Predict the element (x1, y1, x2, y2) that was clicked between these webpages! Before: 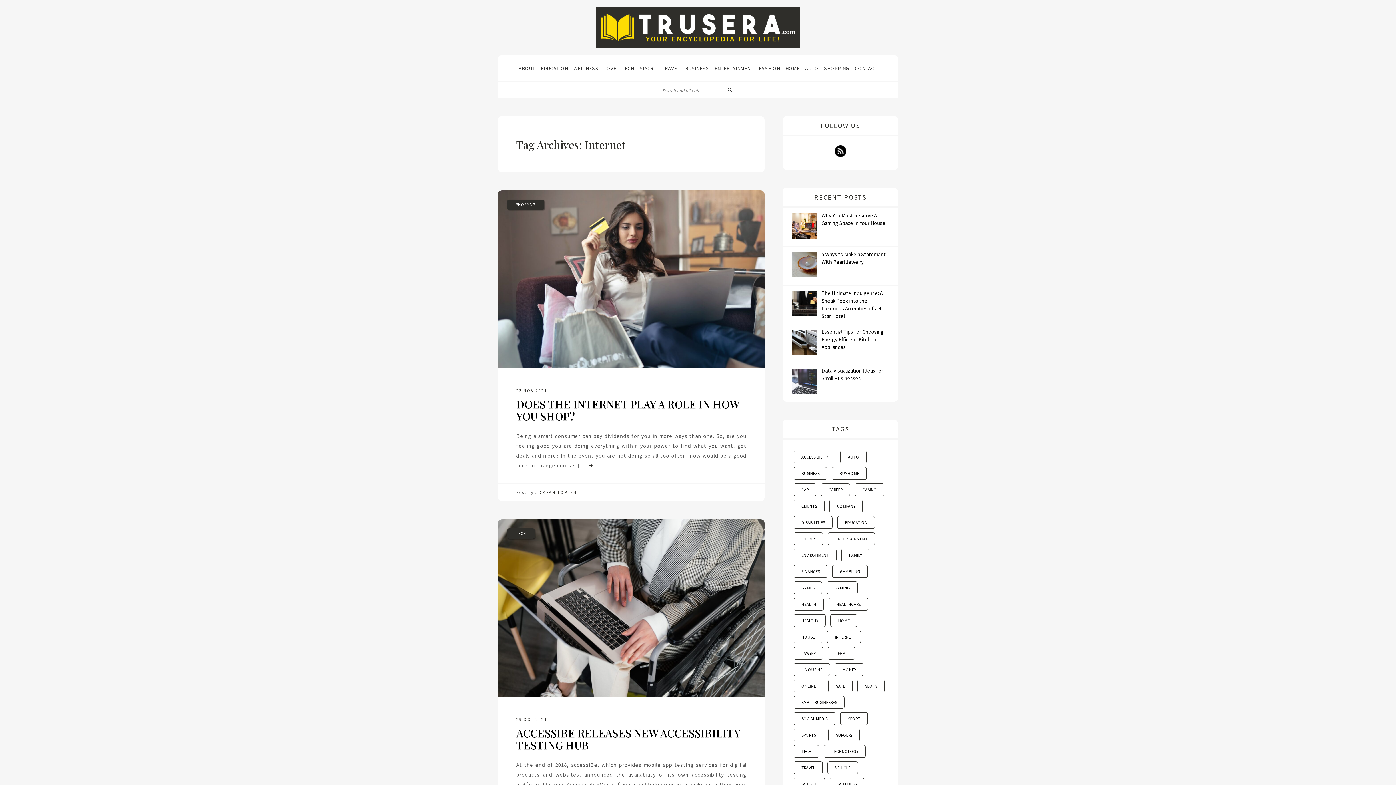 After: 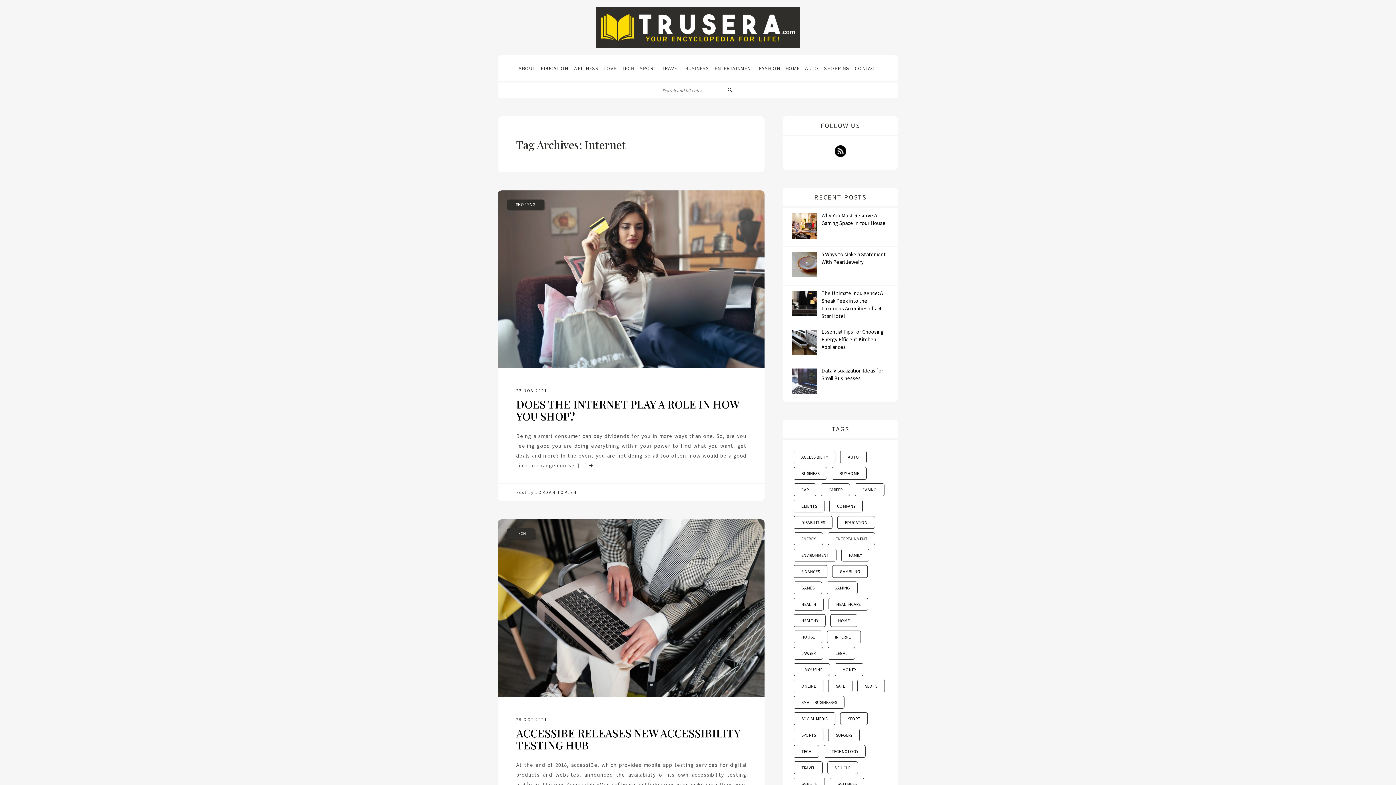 Action: label: Internet (4 items) bbox: (827, 630, 861, 643)